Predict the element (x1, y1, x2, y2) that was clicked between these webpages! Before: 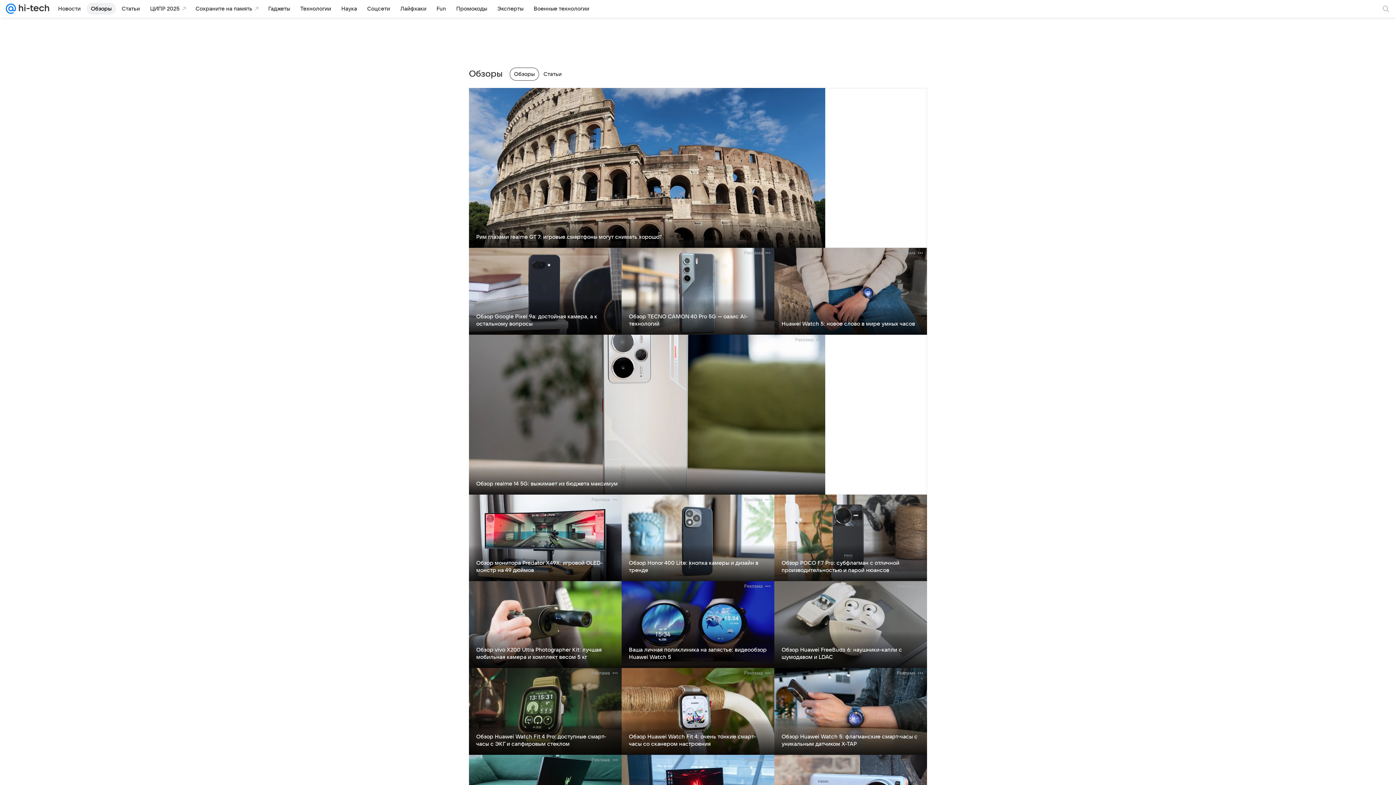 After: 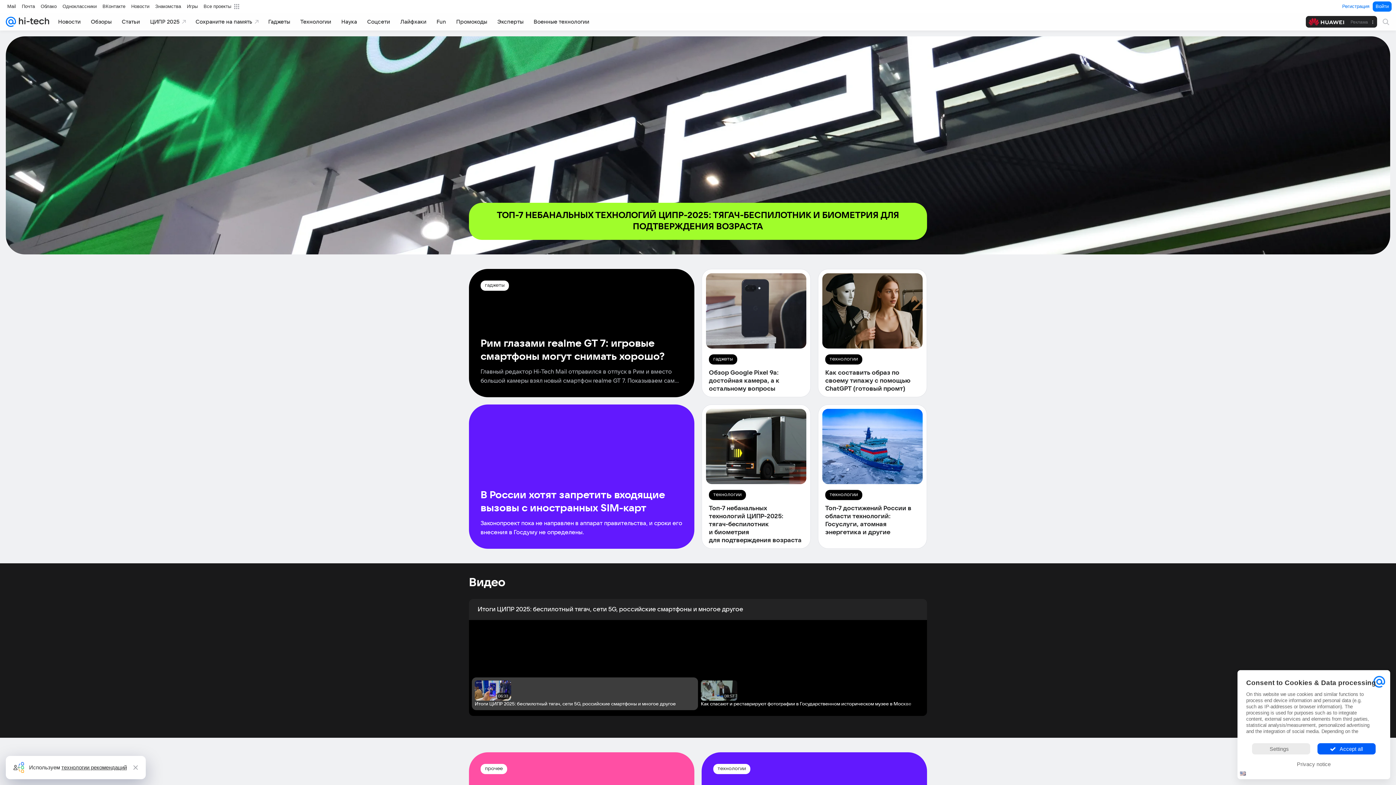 Action: bbox: (16, 0, 49, 17)